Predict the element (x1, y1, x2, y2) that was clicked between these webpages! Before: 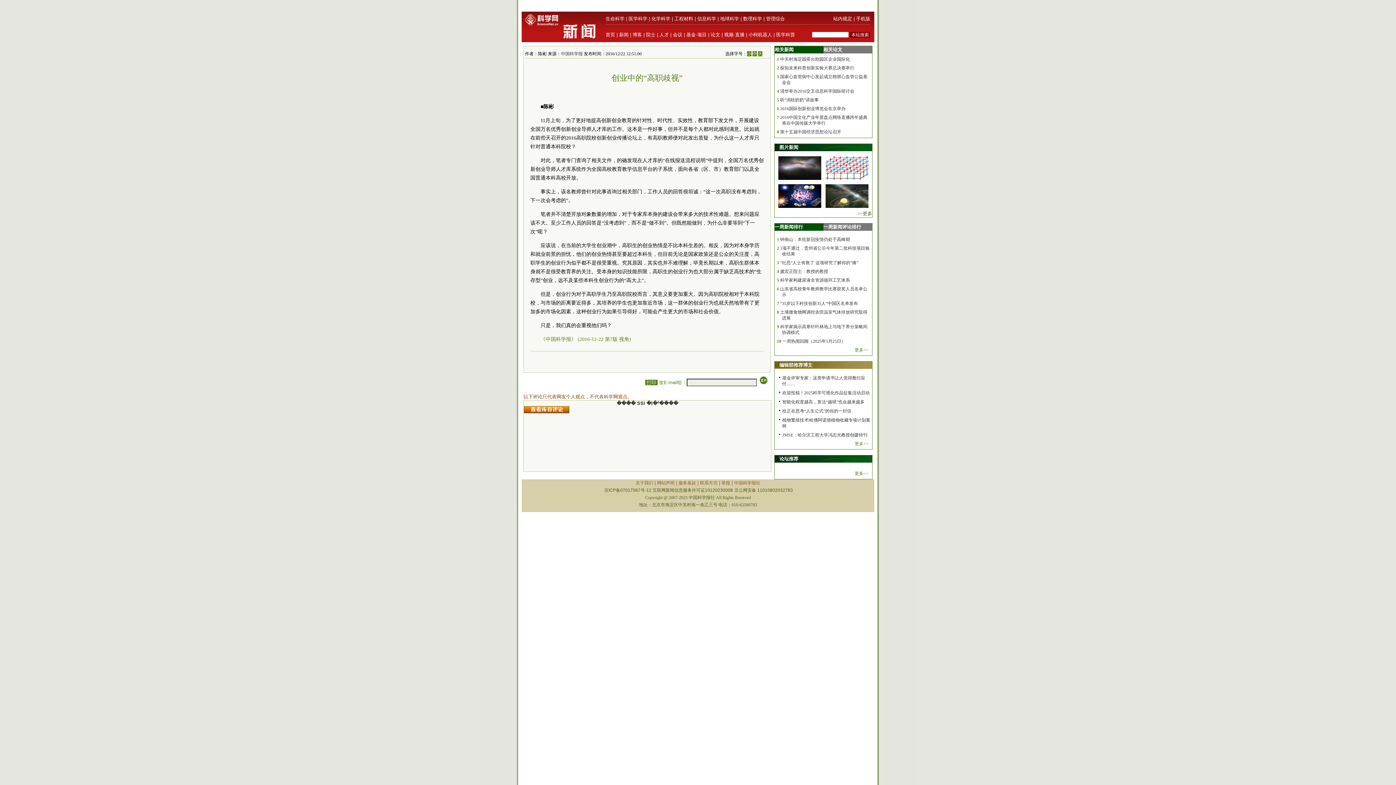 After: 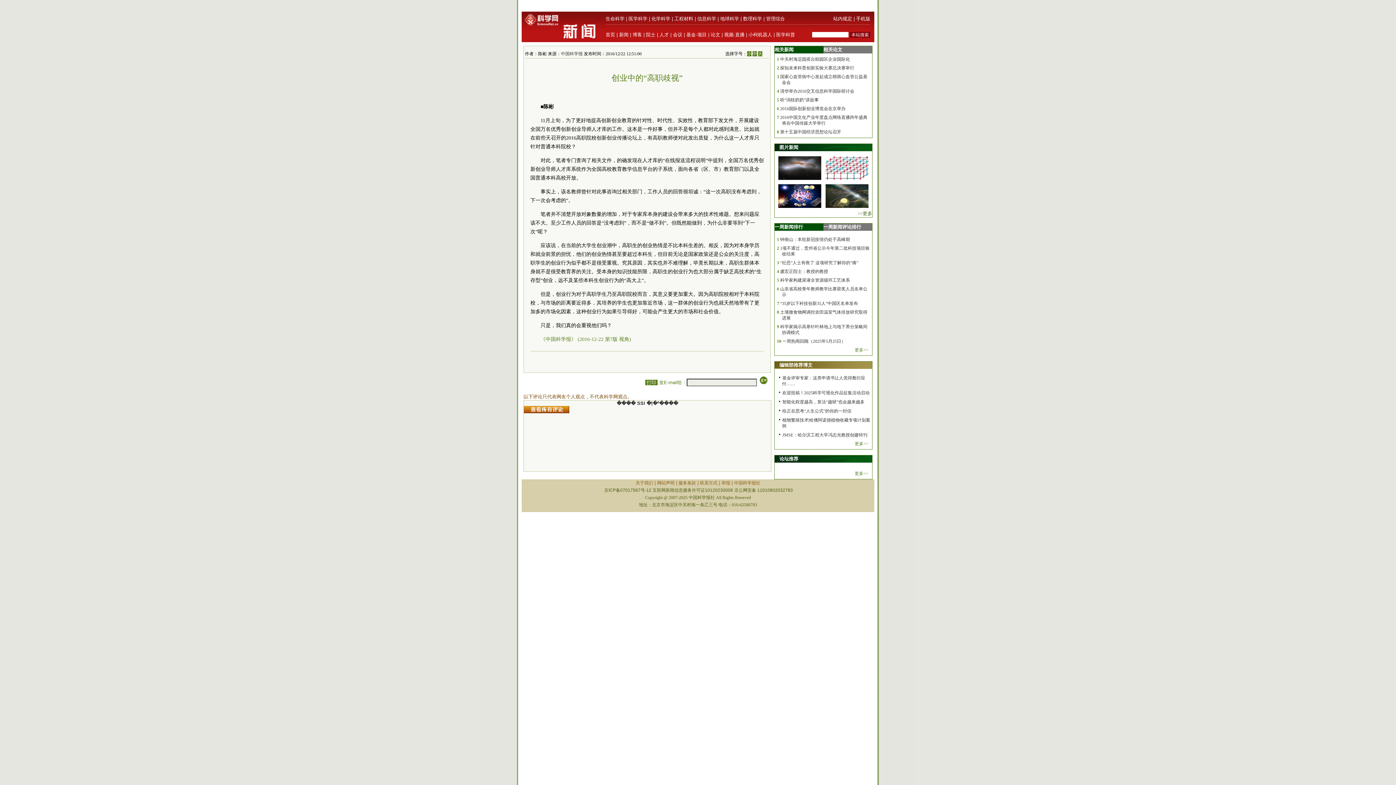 Action: bbox: (778, 204, 821, 209)